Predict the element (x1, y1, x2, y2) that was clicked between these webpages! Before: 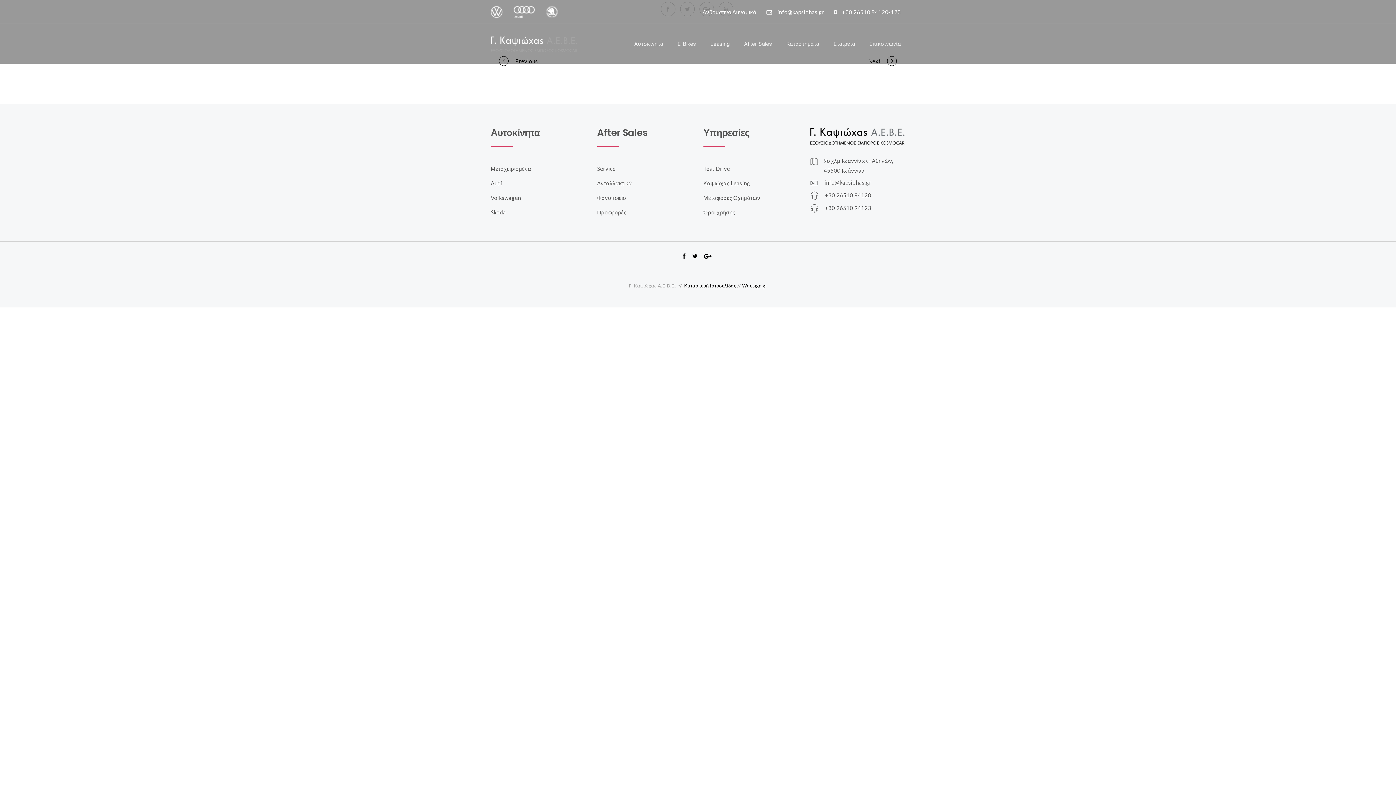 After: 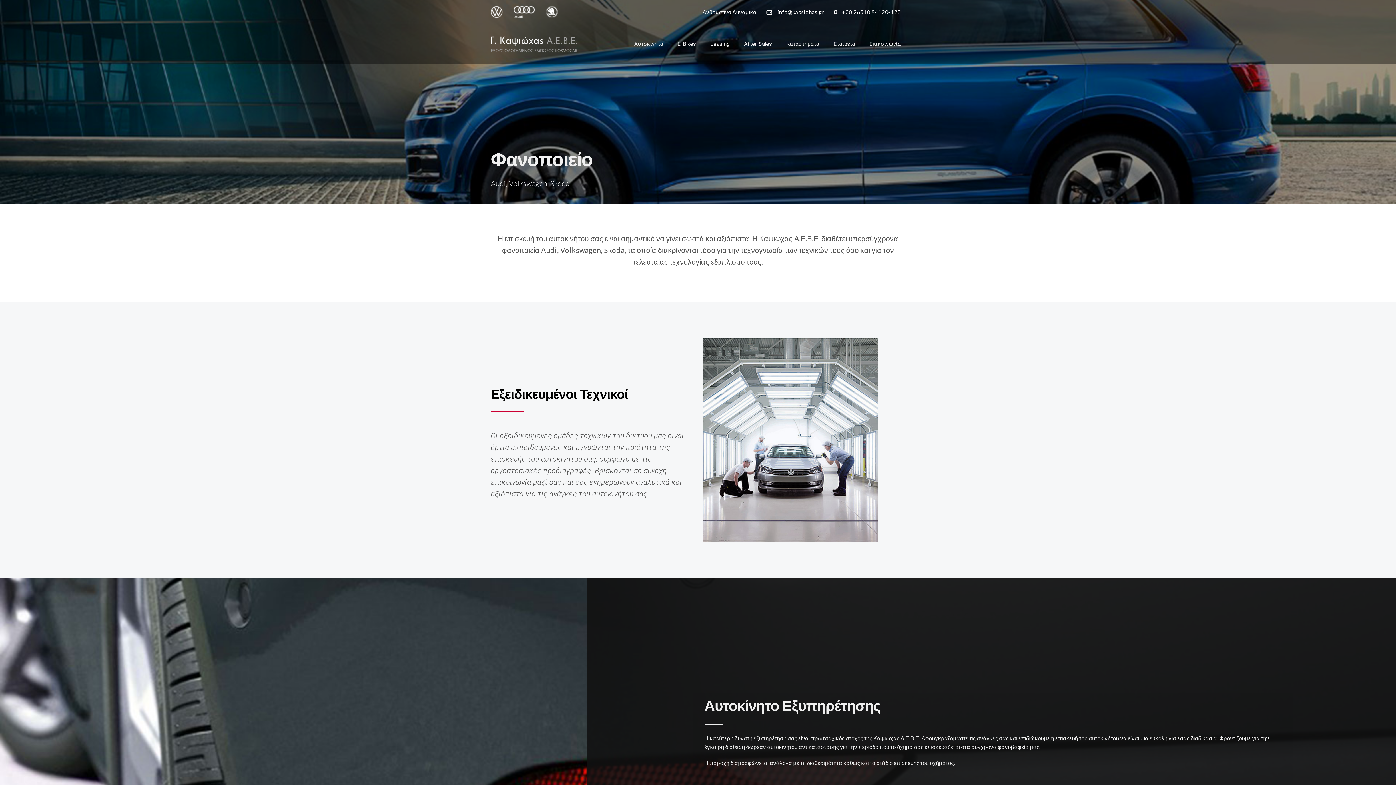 Action: label: Φανοποιείο bbox: (597, 194, 626, 200)